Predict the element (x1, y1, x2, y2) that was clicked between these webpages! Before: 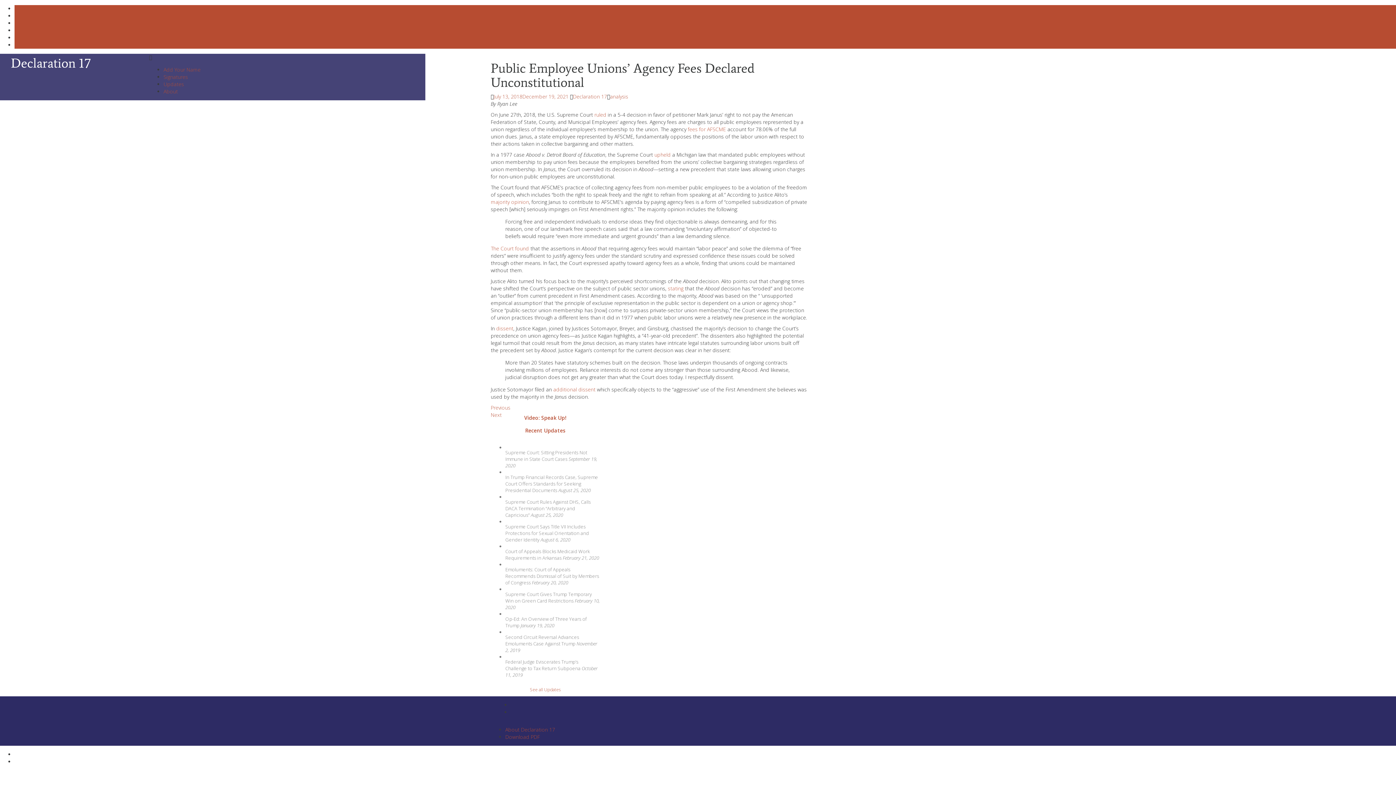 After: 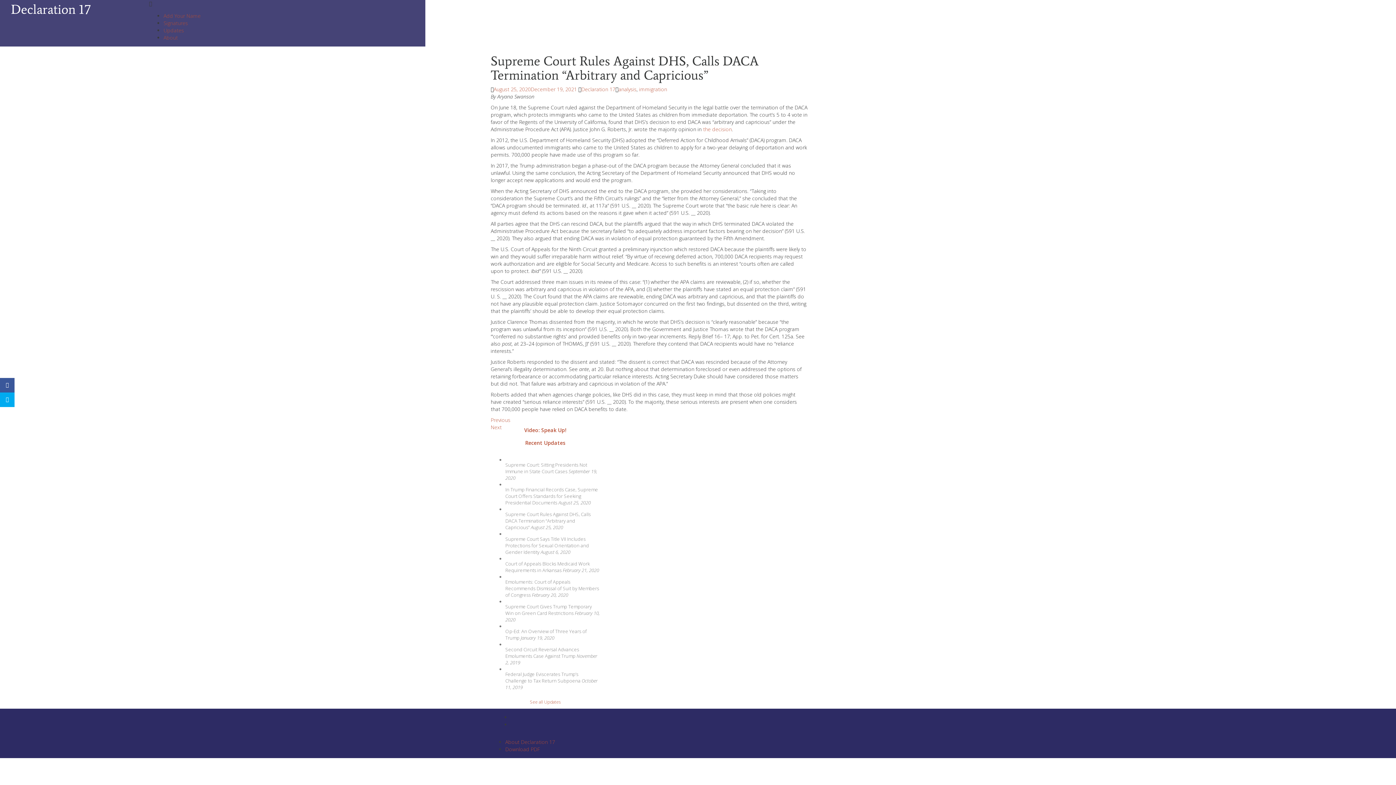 Action: bbox: (505, 498, 590, 518) label: Supreme Court Rules Against DHS, Calls DACA Termination “Arbitrary and Capricious”